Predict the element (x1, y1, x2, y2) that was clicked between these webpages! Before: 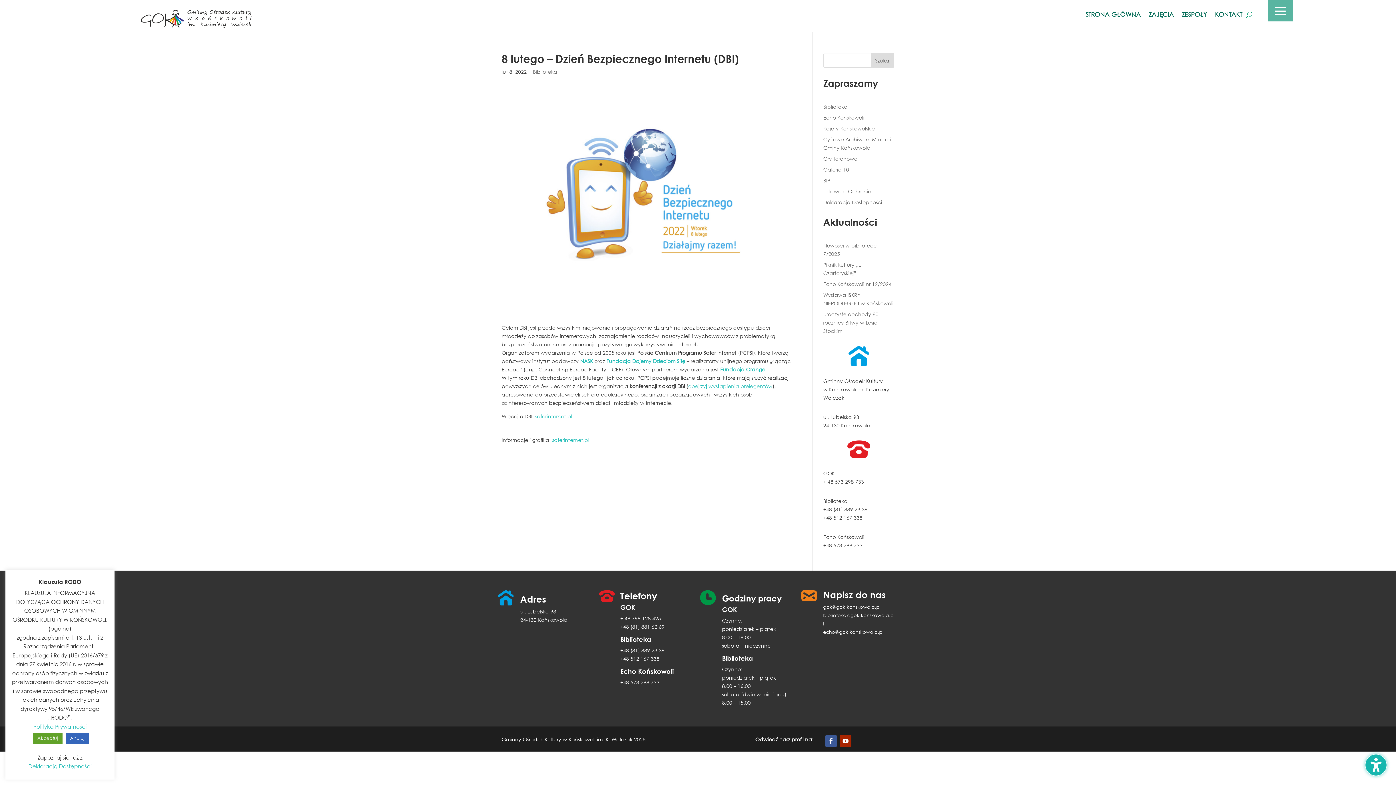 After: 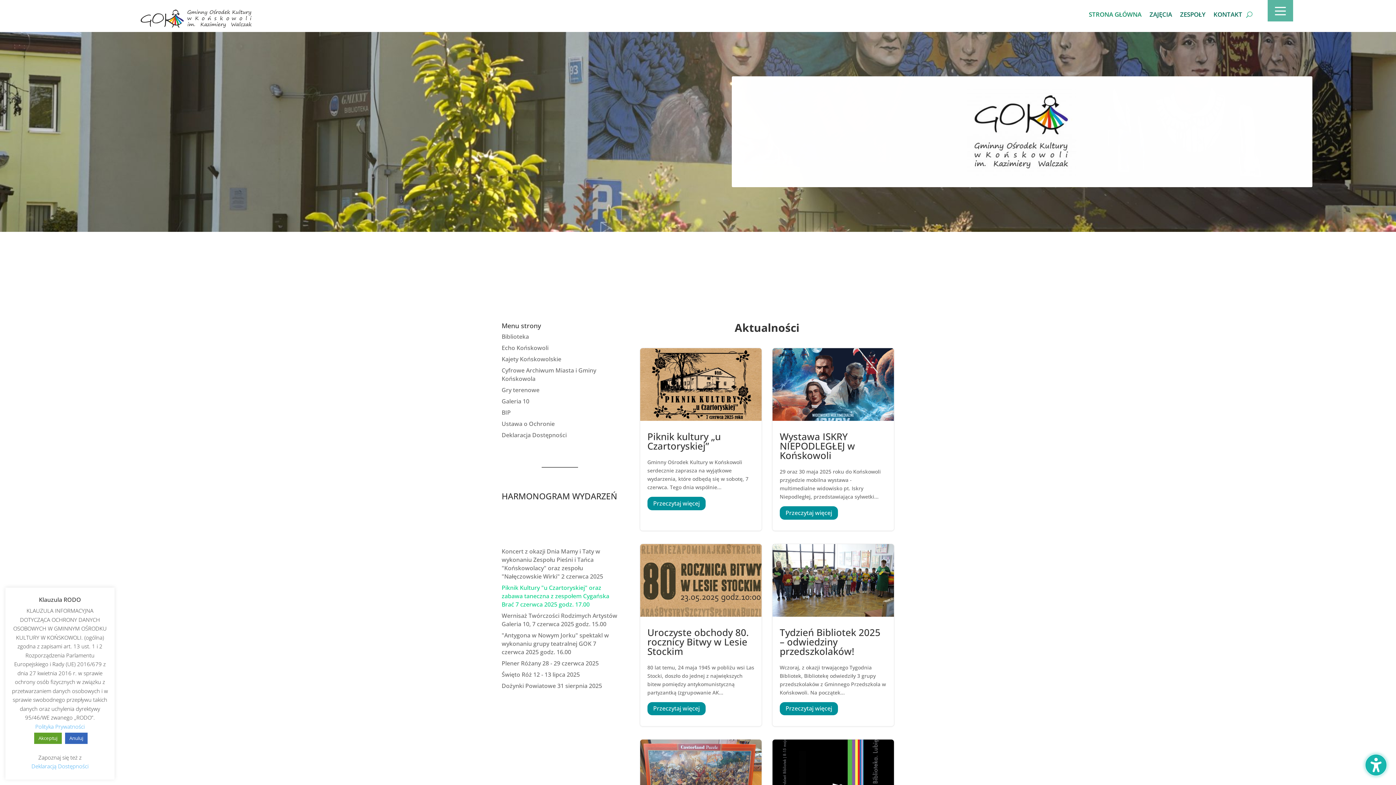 Action: bbox: (1085, 0, 1141, 29) label: Strona główna